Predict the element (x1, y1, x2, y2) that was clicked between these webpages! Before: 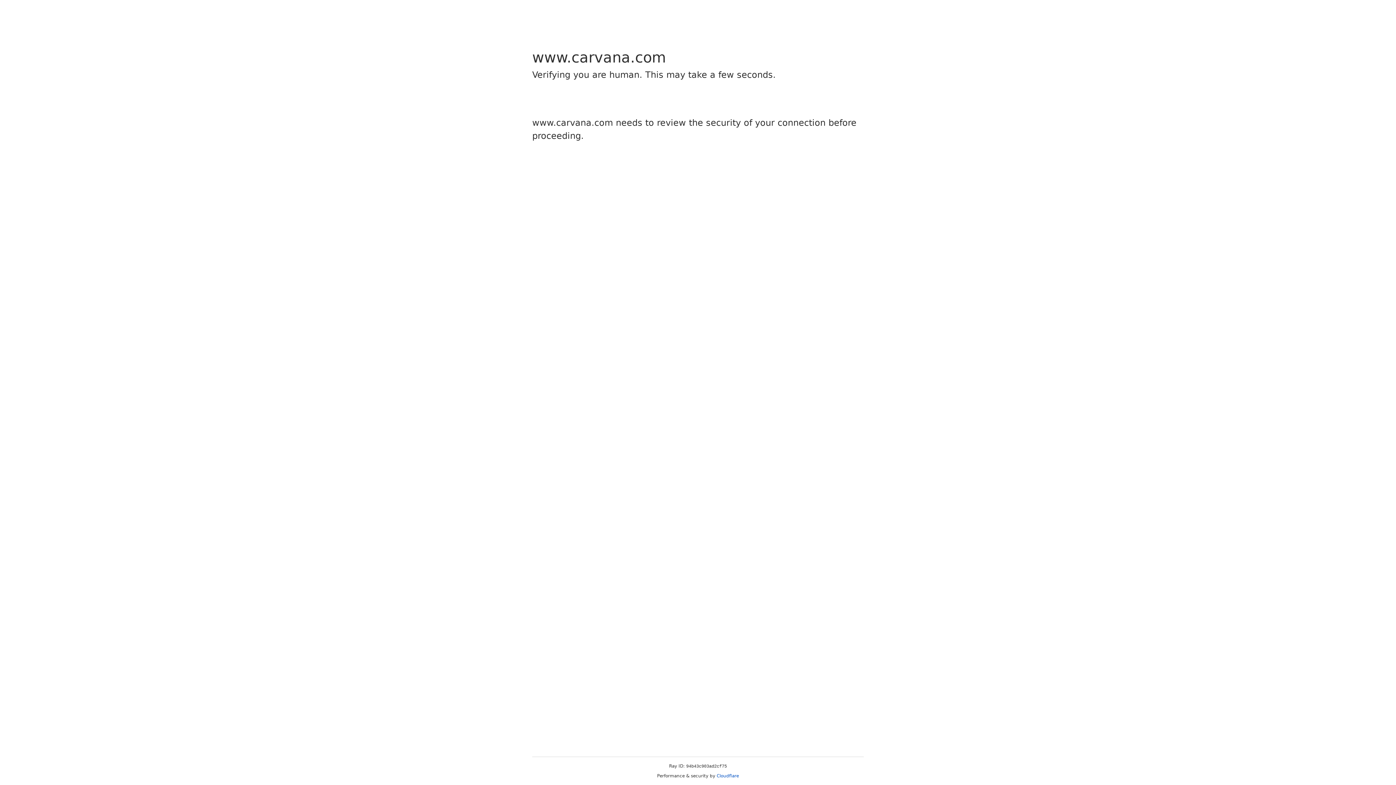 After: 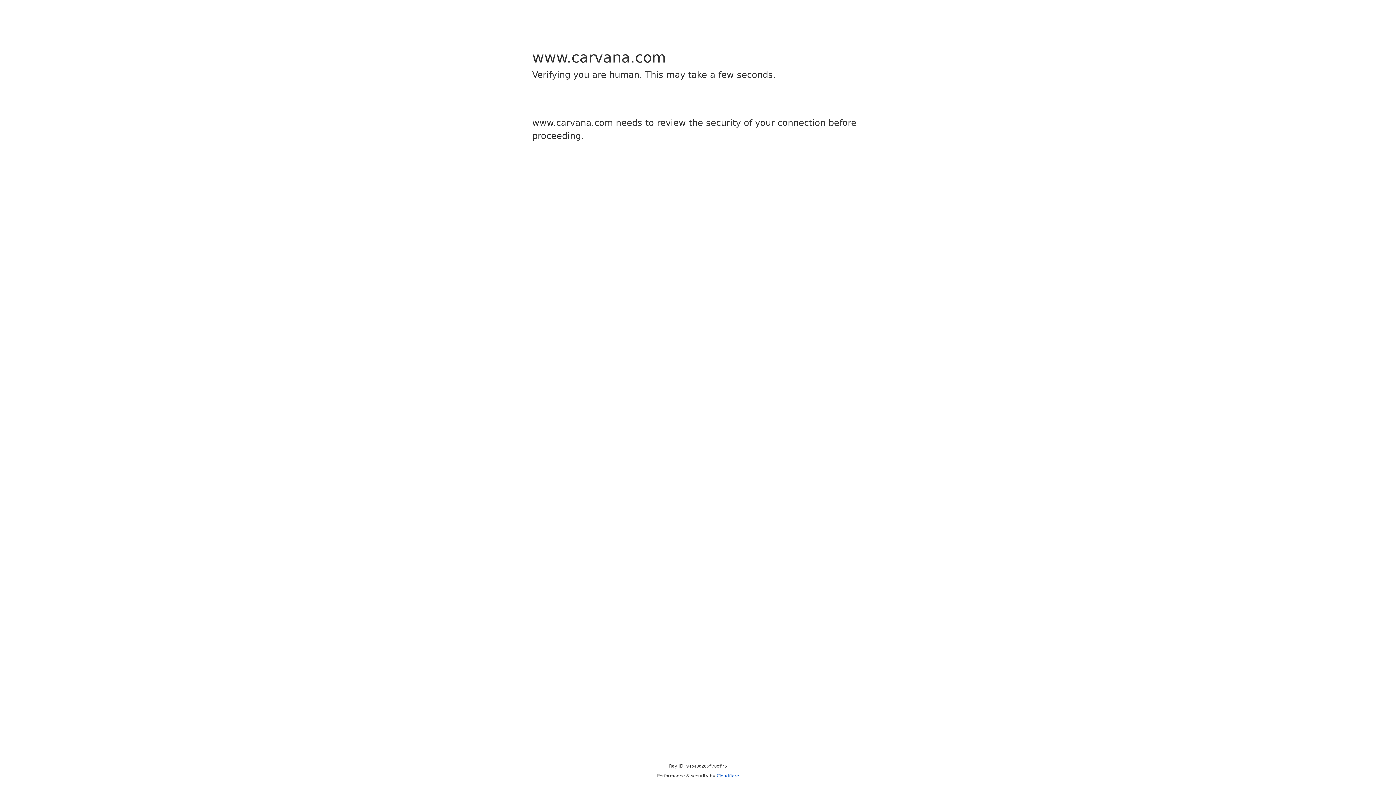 Action: label: Cloudflare bbox: (716, 773, 739, 778)